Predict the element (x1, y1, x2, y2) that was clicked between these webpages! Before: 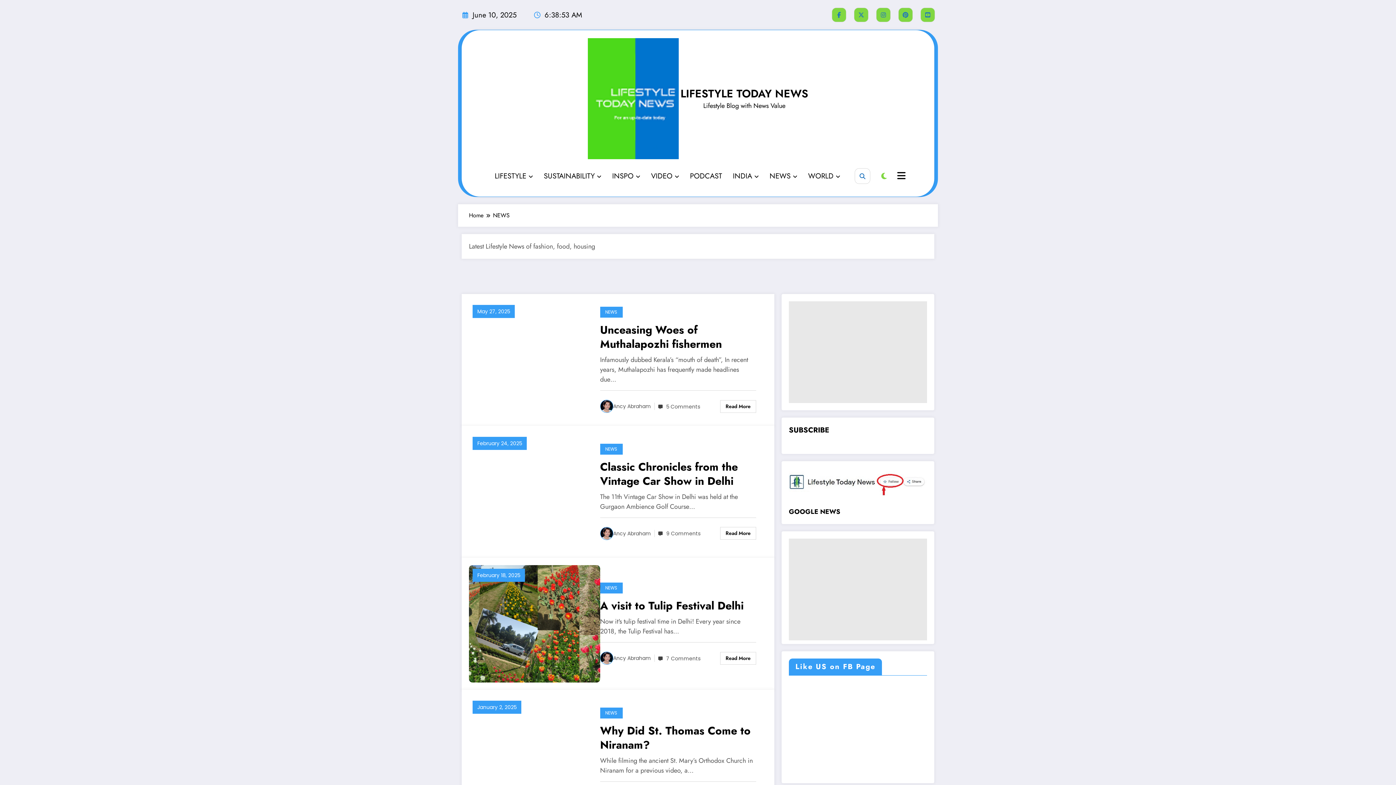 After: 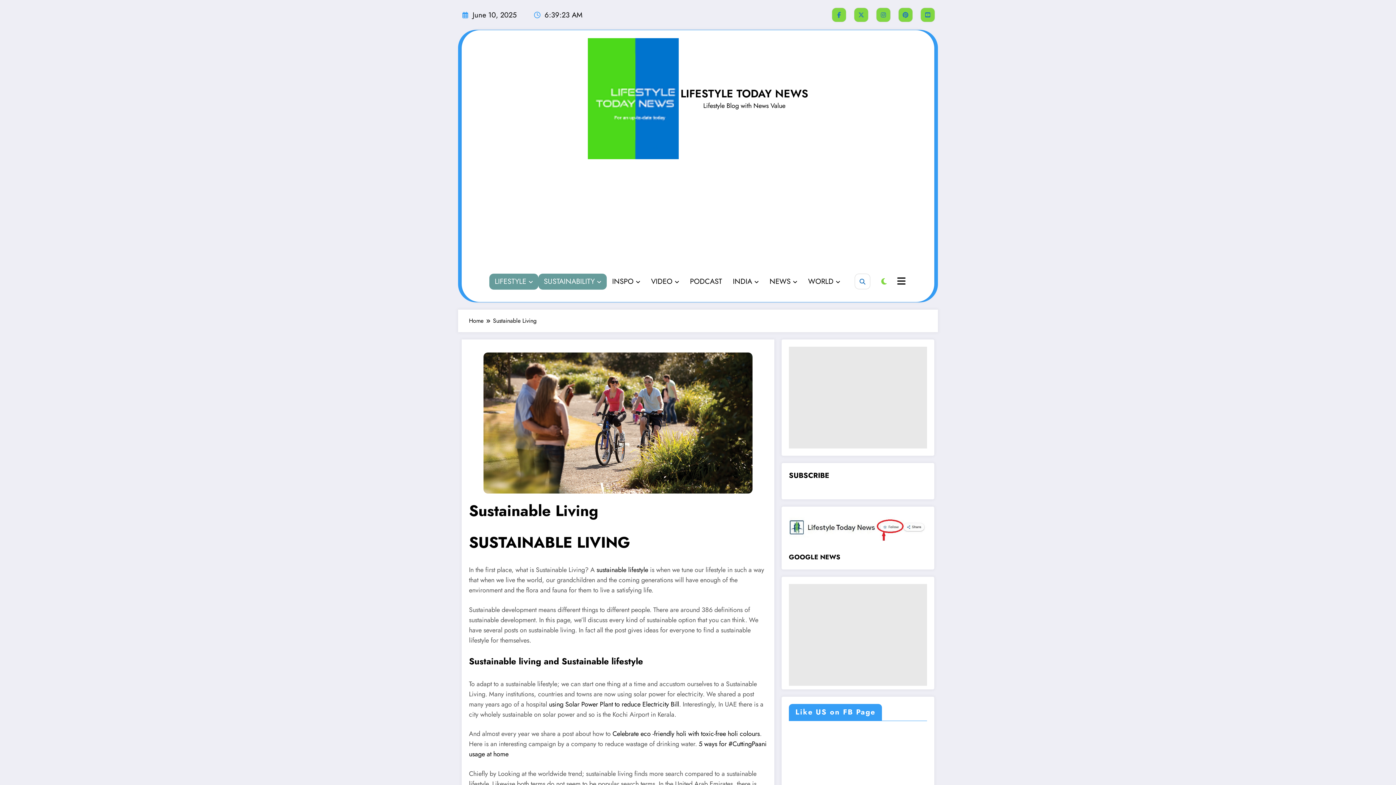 Action: label: LIFESTYLE bbox: (489, 168, 538, 184)